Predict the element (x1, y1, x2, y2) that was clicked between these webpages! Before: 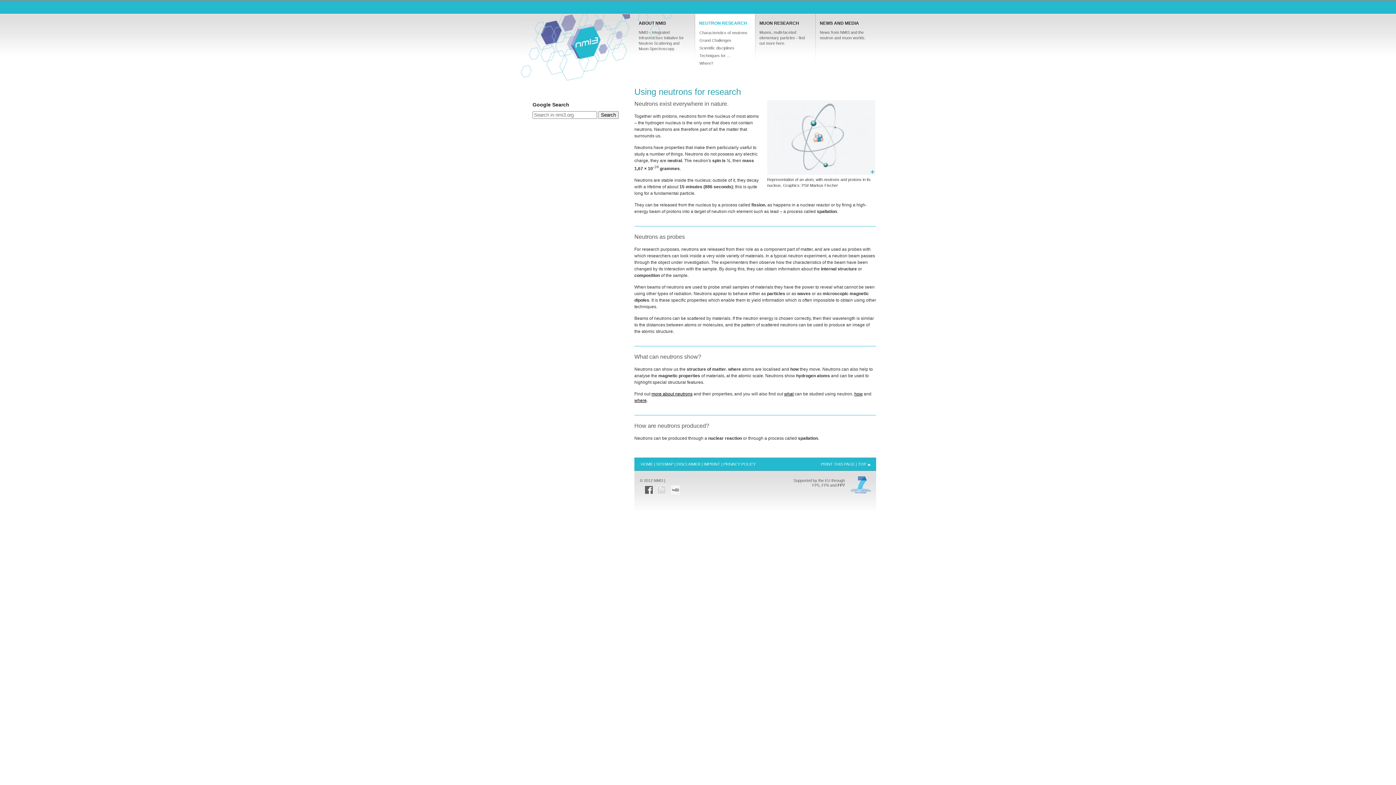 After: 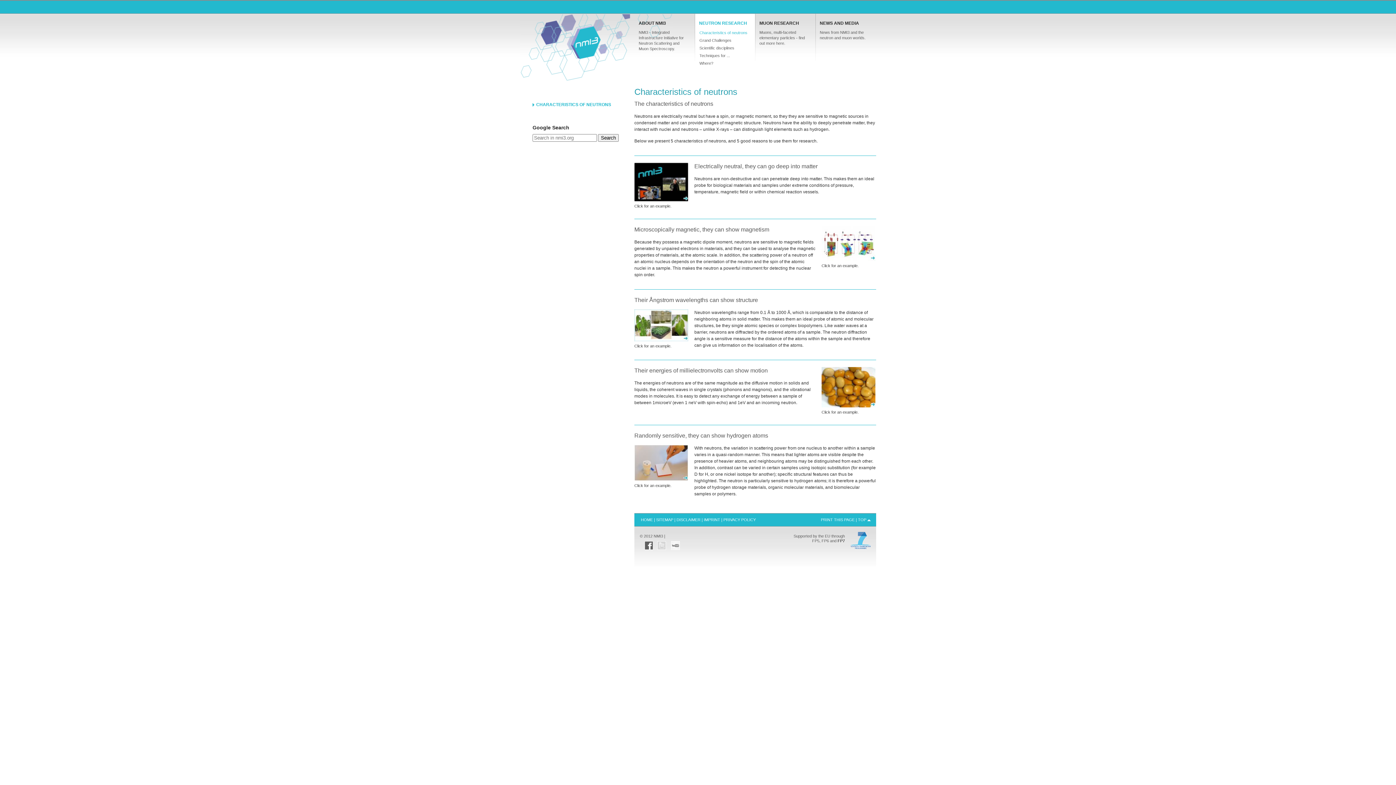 Action: label: Characteristics of neutrons bbox: (695, 29, 752, 36)